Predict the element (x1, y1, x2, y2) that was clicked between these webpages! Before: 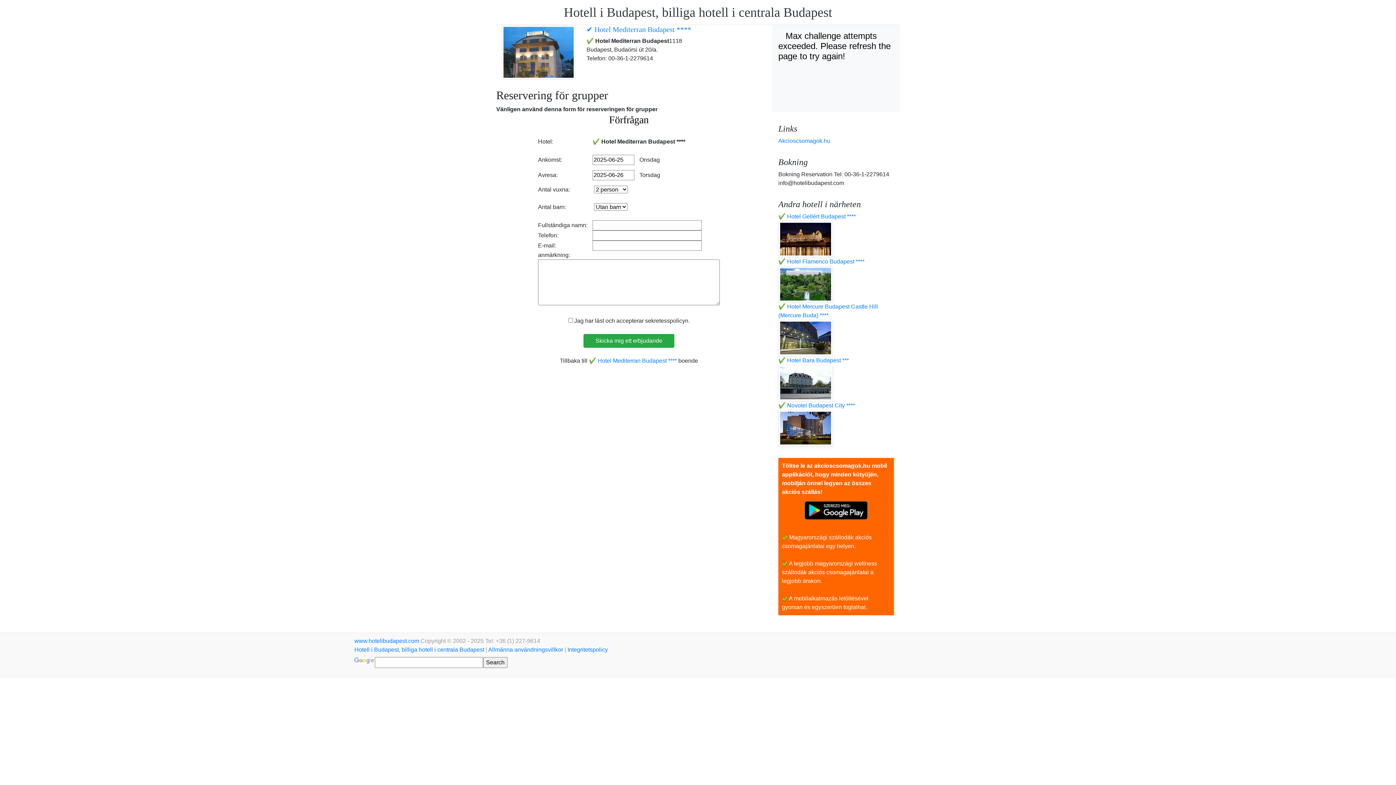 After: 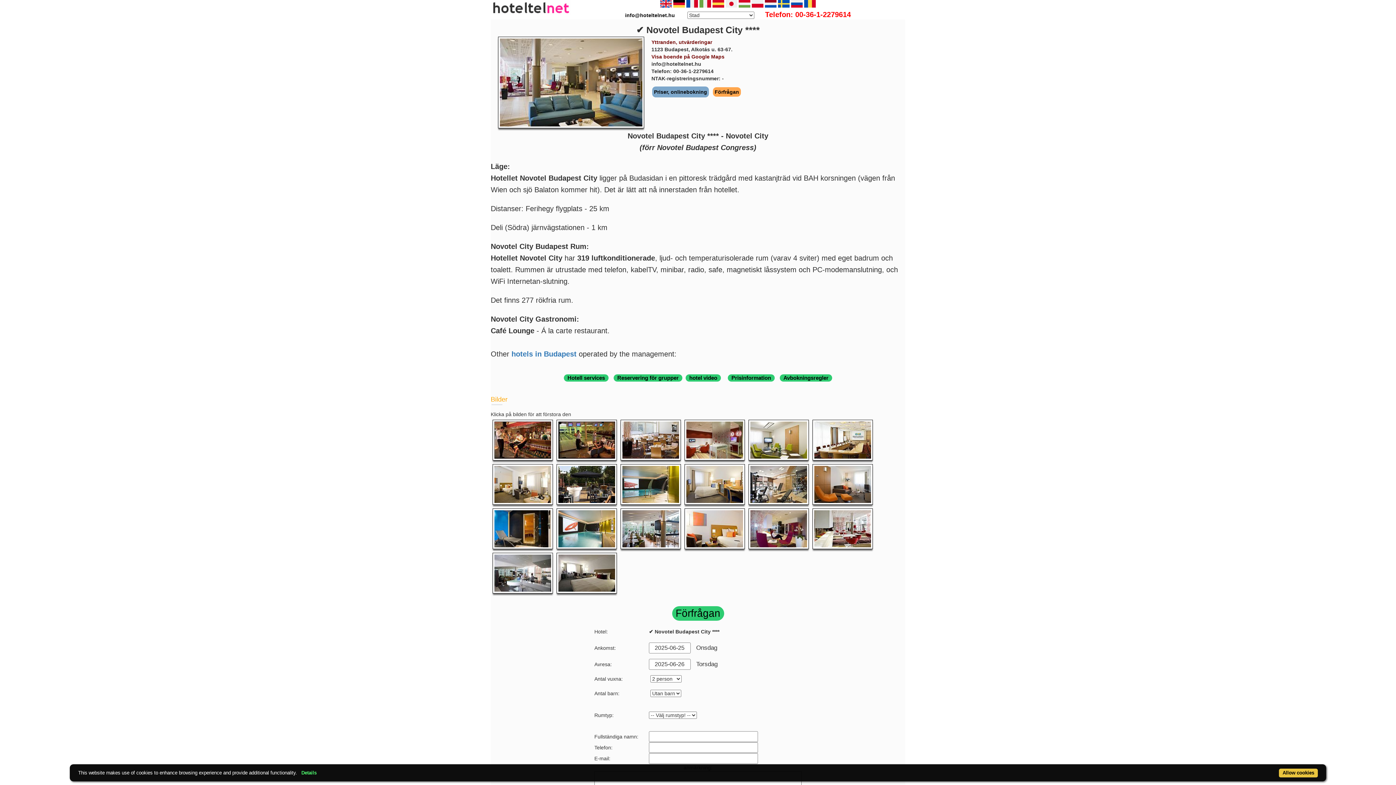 Action: label: ✔️ Novotel Budapest City **** bbox: (778, 402, 855, 408)